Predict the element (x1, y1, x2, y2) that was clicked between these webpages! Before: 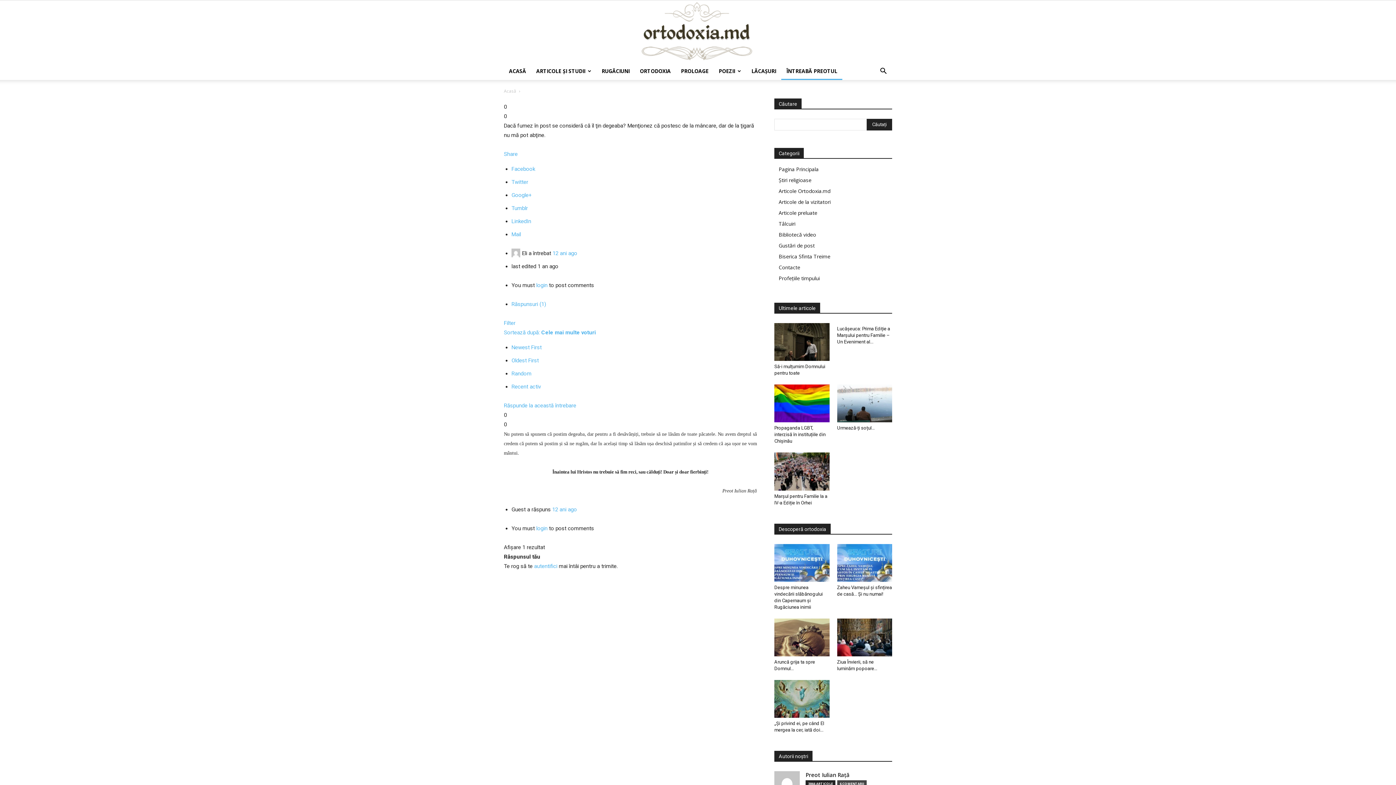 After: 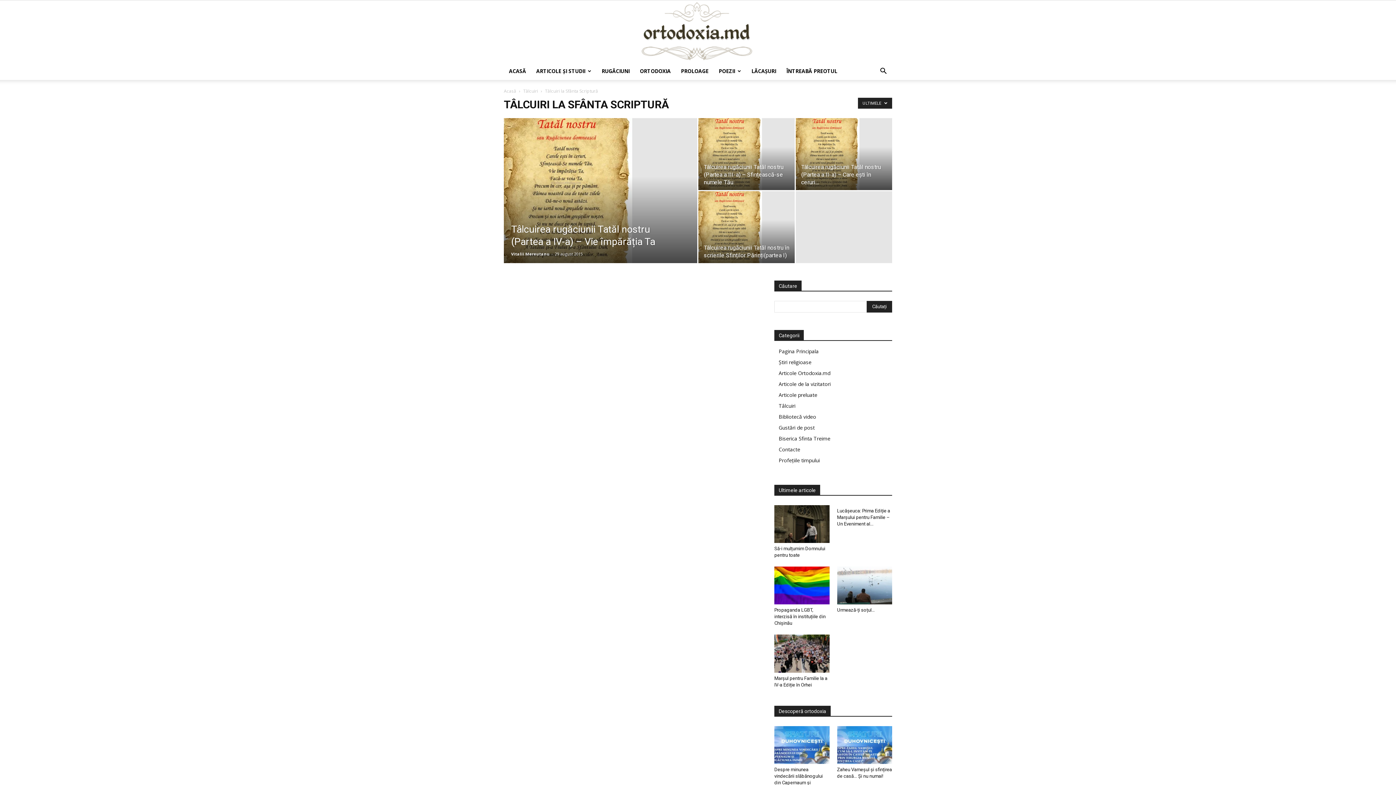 Action: bbox: (778, 220, 795, 227) label: Tâlcuiri